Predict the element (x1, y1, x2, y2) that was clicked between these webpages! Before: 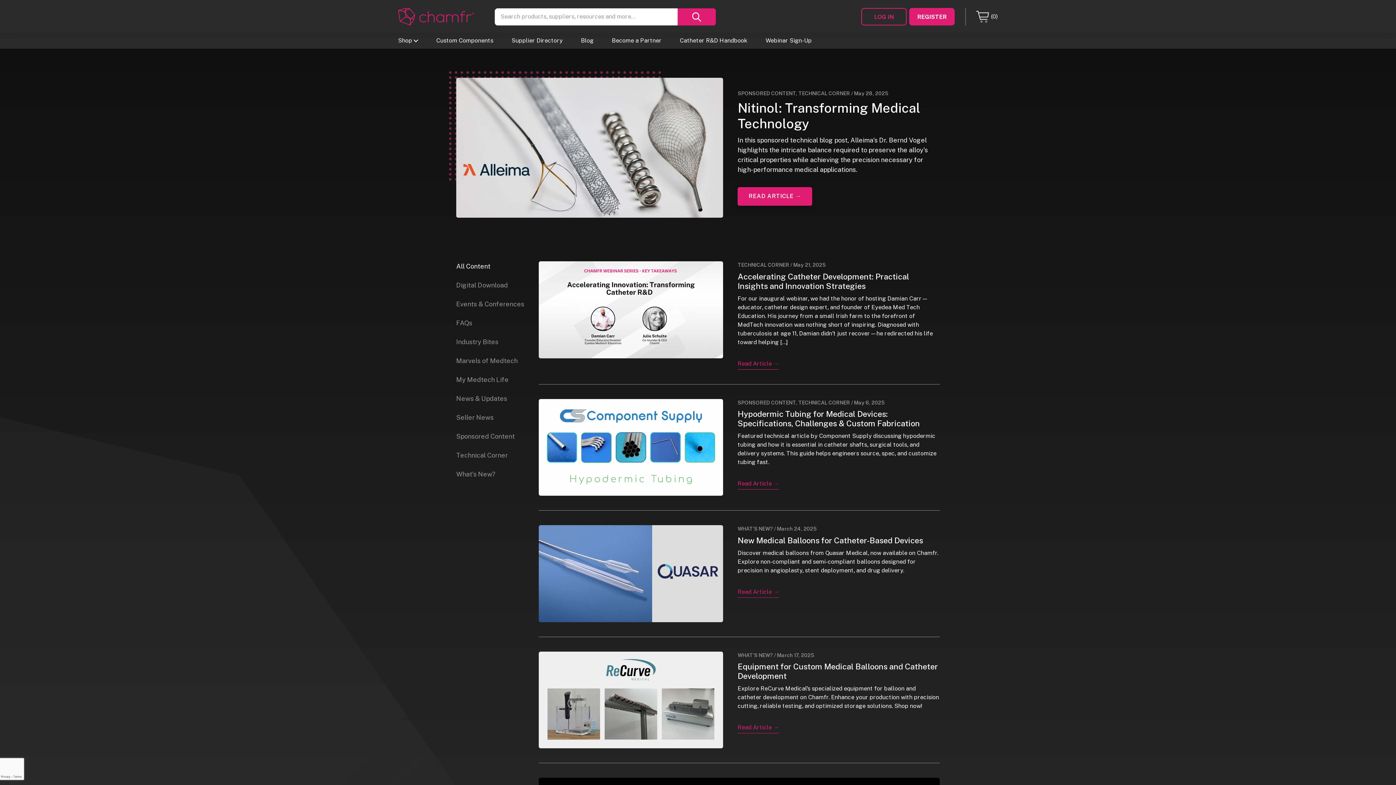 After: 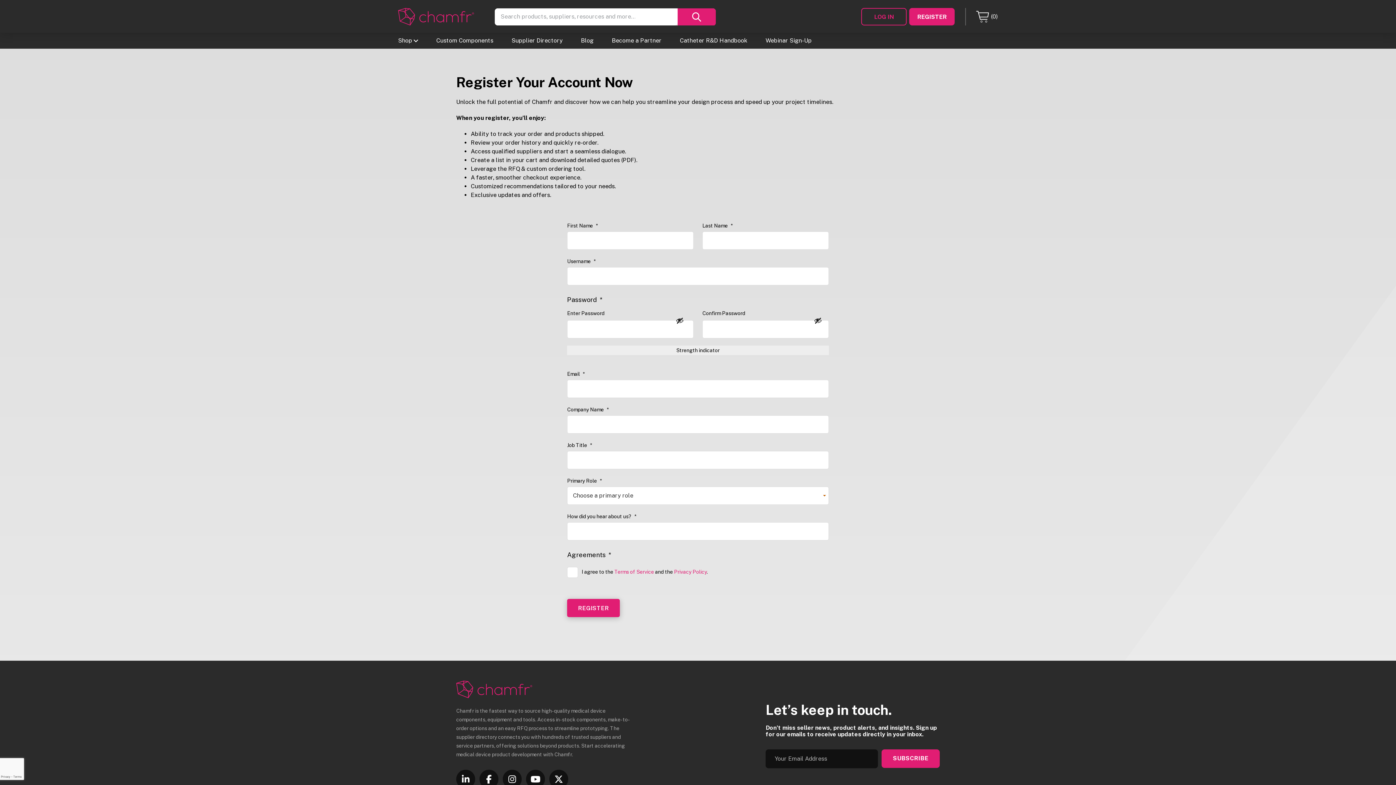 Action: bbox: (909, 8, 954, 25) label: REGISTER